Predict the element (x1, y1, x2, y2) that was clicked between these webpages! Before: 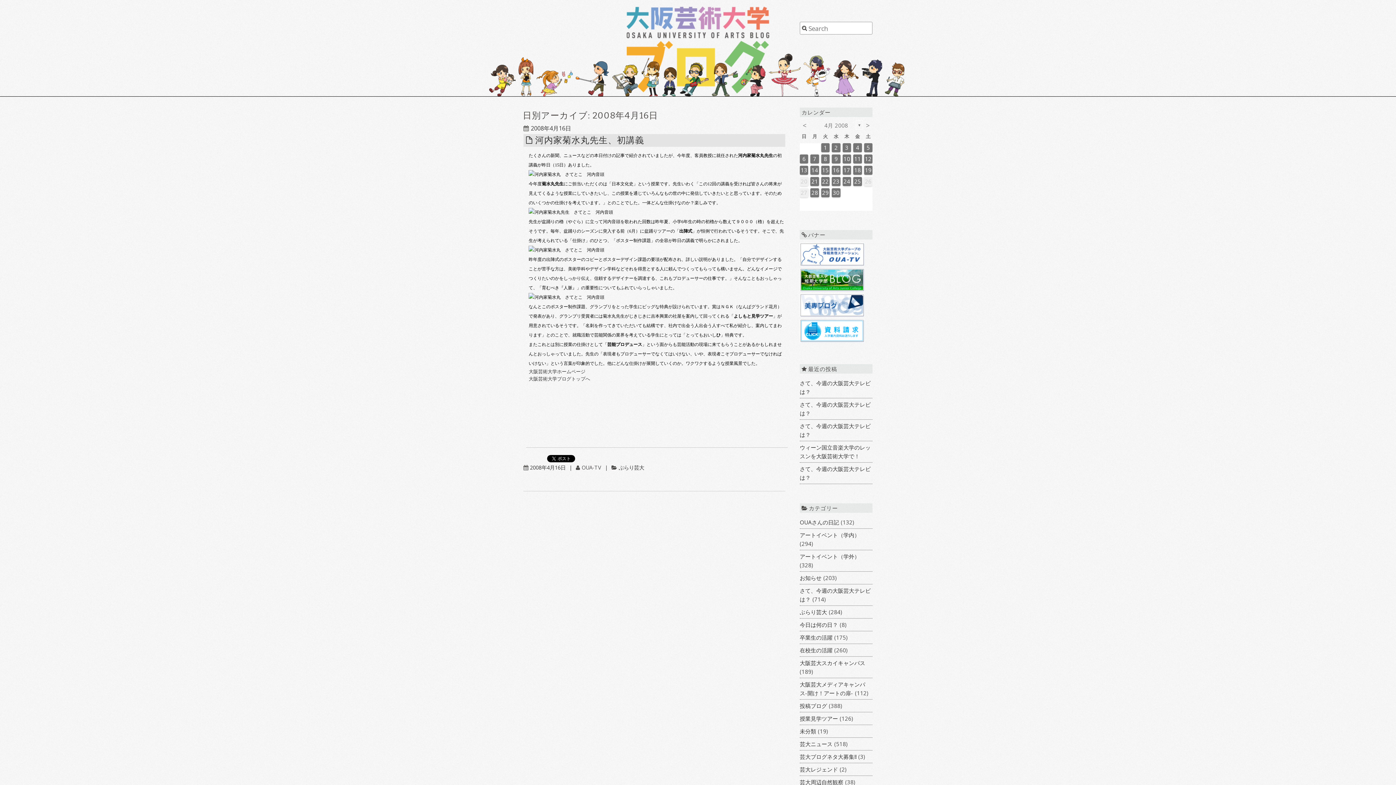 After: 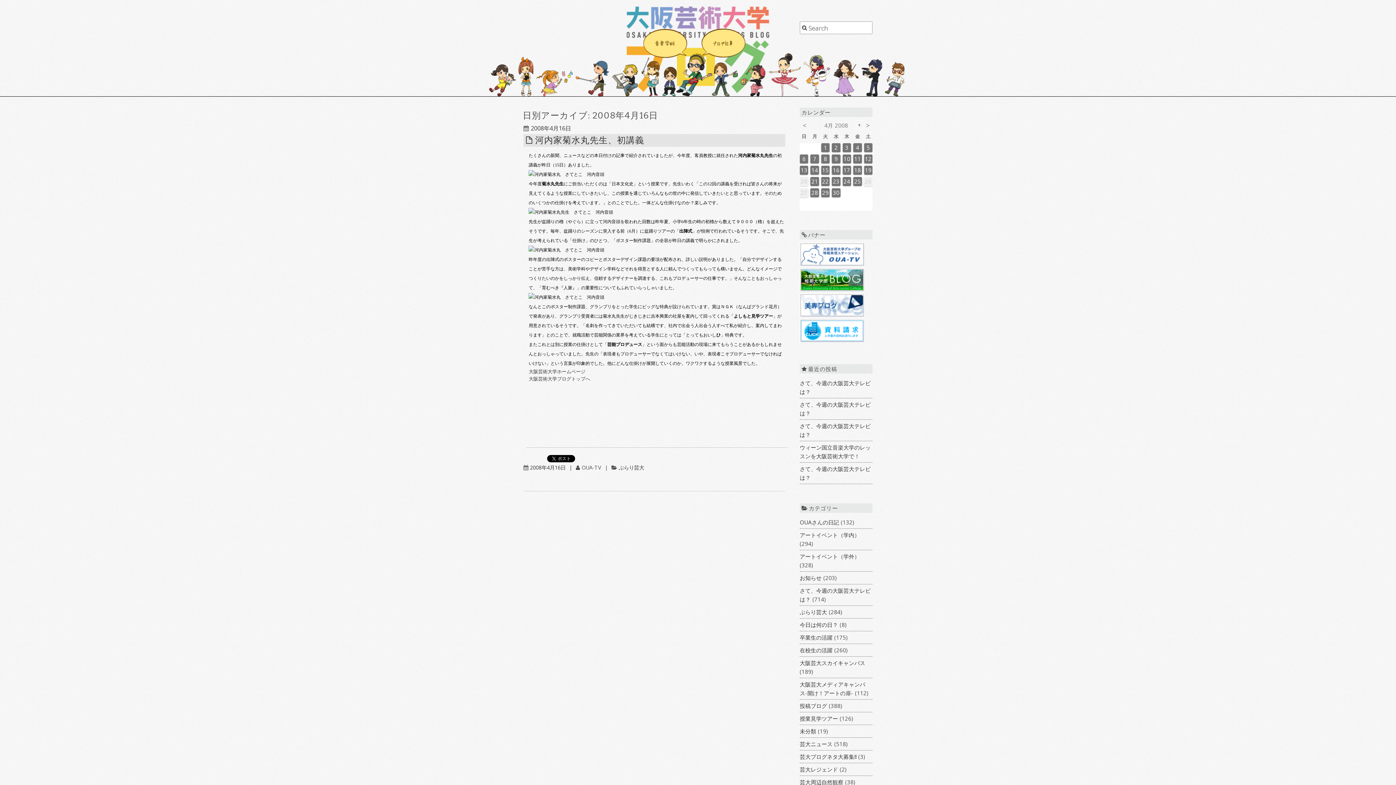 Action: bbox: (679, 40, 709, 96)